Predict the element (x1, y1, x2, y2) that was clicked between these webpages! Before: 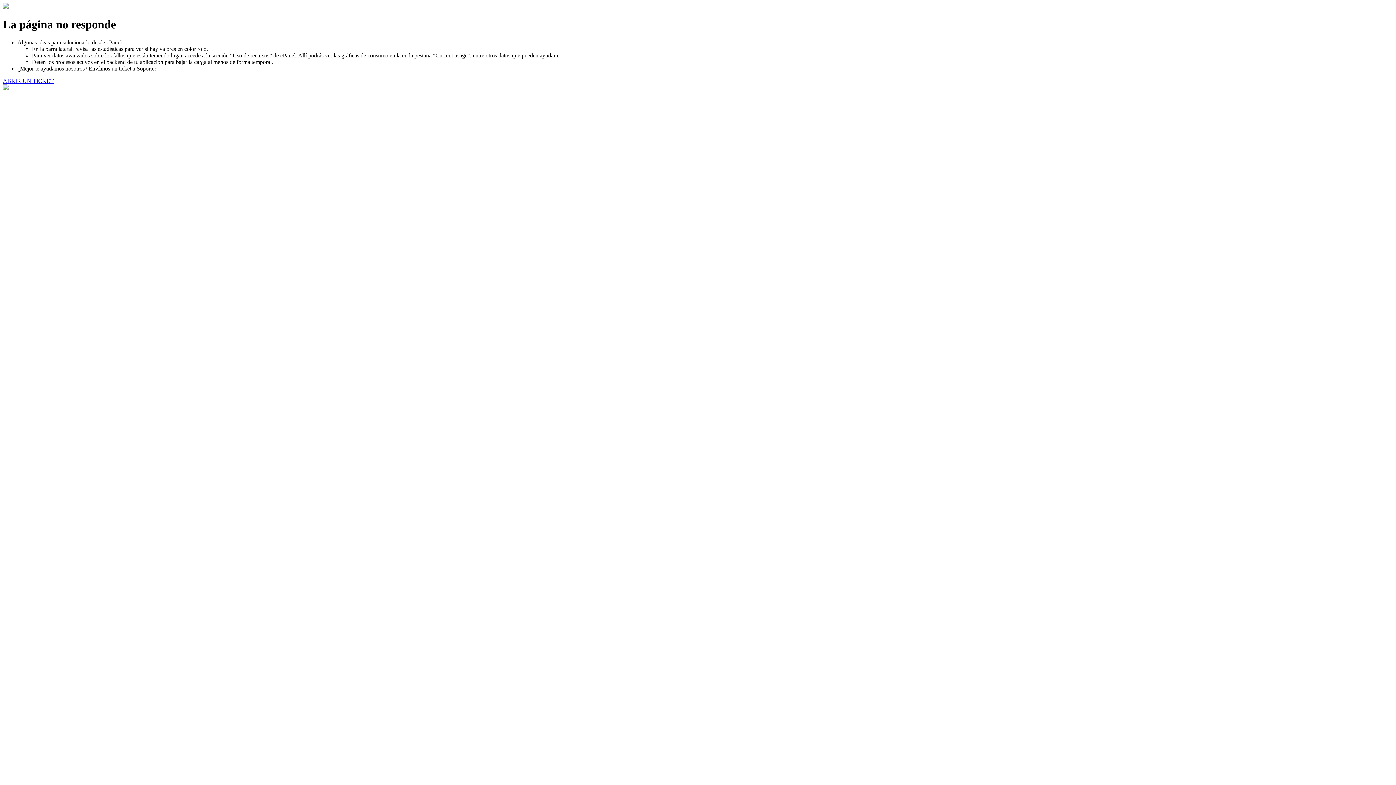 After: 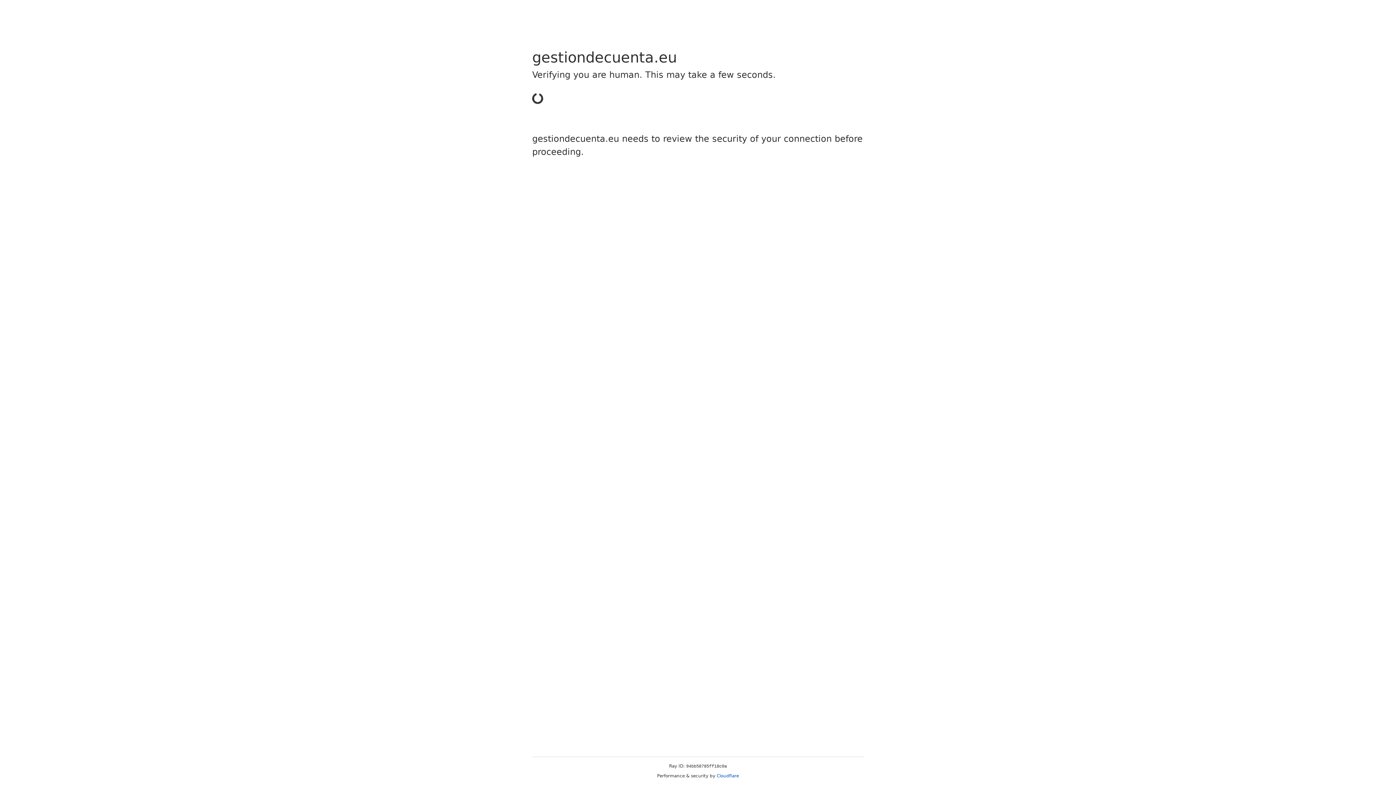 Action: label: ABRIR UN TICKET bbox: (2, 77, 53, 83)